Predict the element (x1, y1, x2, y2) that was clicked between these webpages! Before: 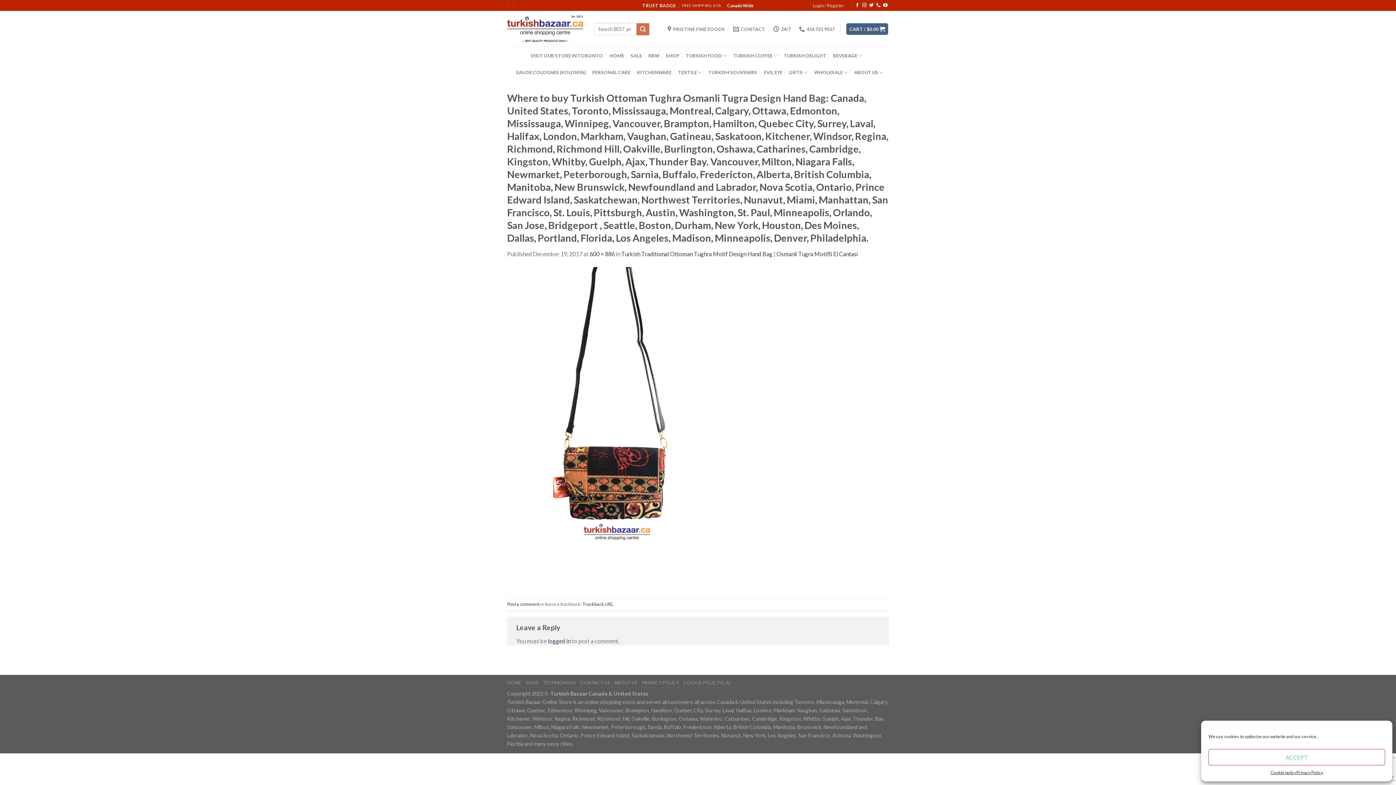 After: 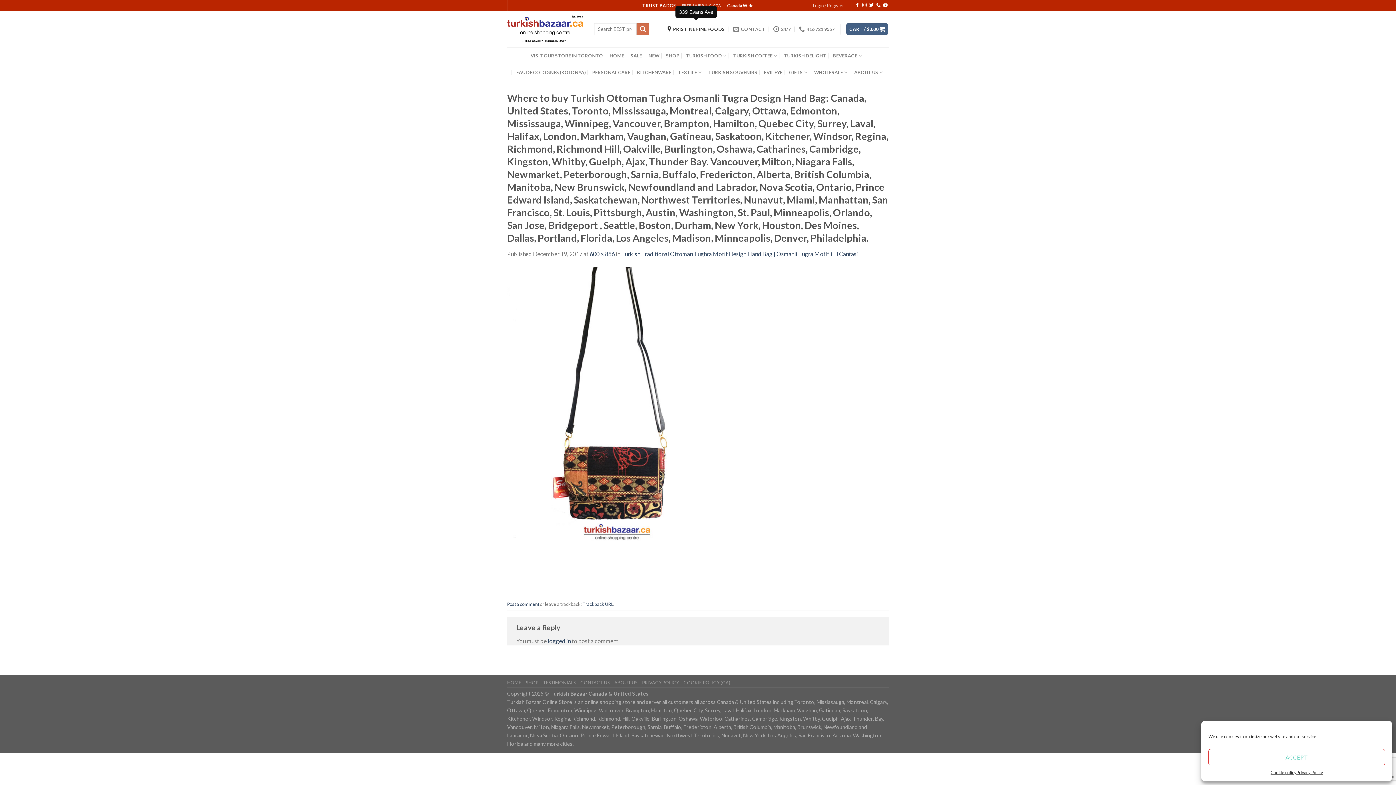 Action: bbox: (667, 22, 725, 36) label: PRISTINE FINE FOODS